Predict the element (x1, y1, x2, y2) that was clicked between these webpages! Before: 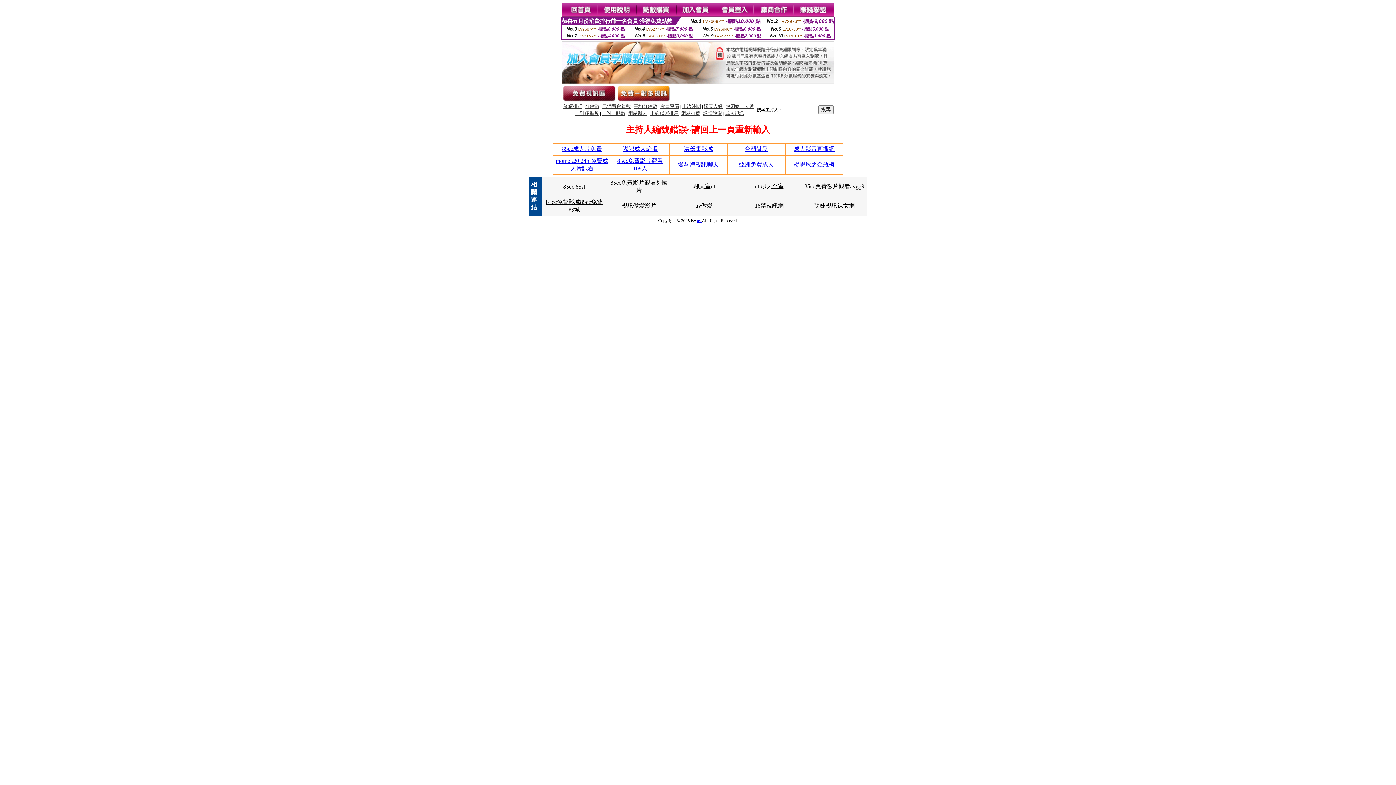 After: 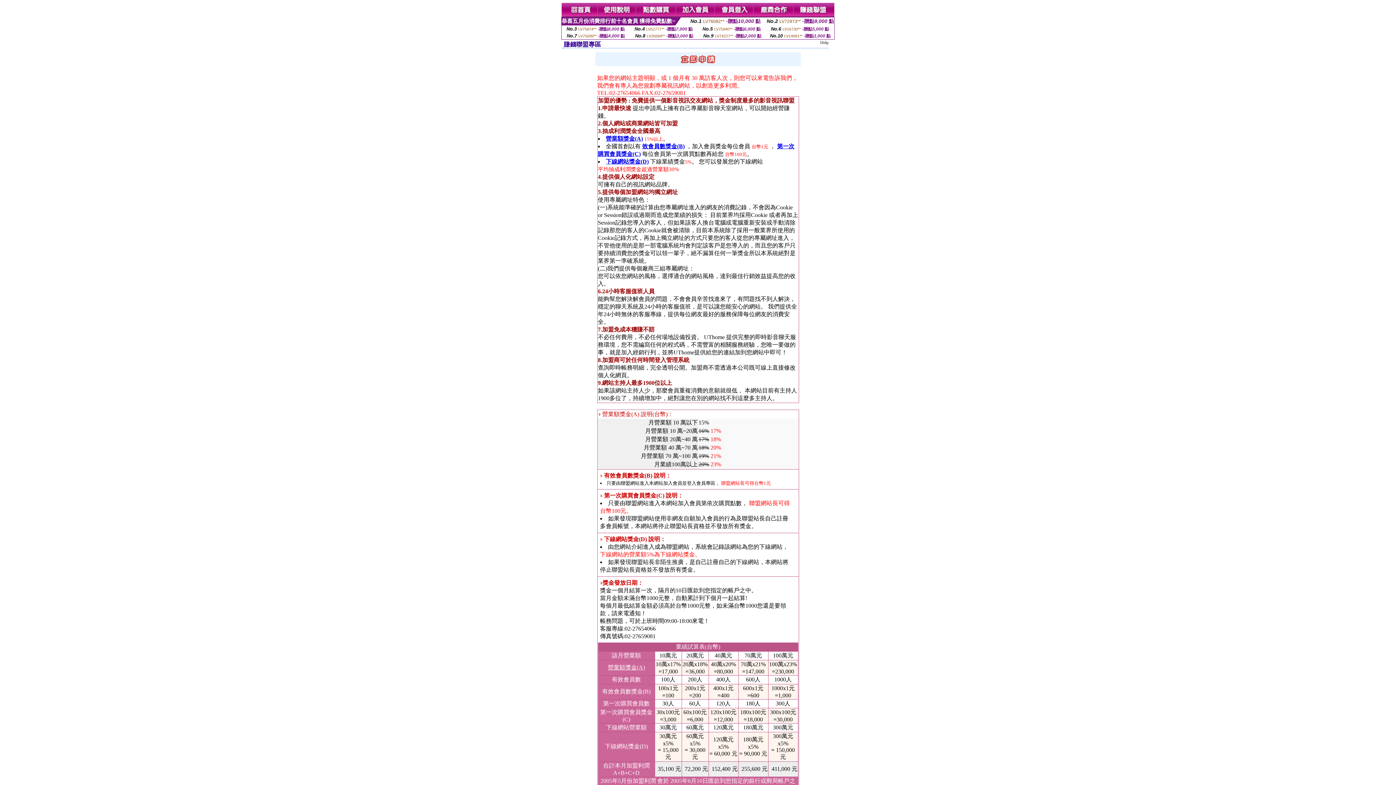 Action: bbox: (754, 12, 794, 18)